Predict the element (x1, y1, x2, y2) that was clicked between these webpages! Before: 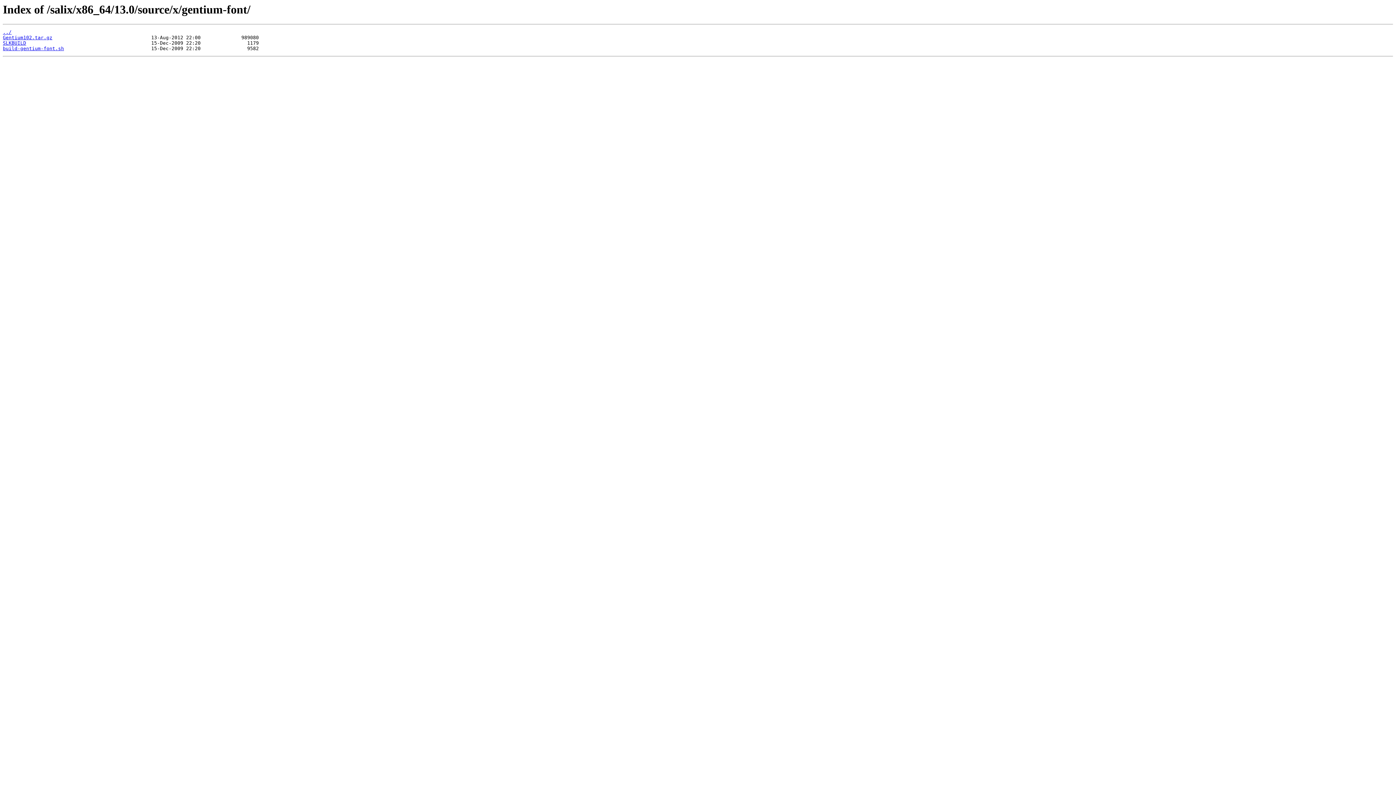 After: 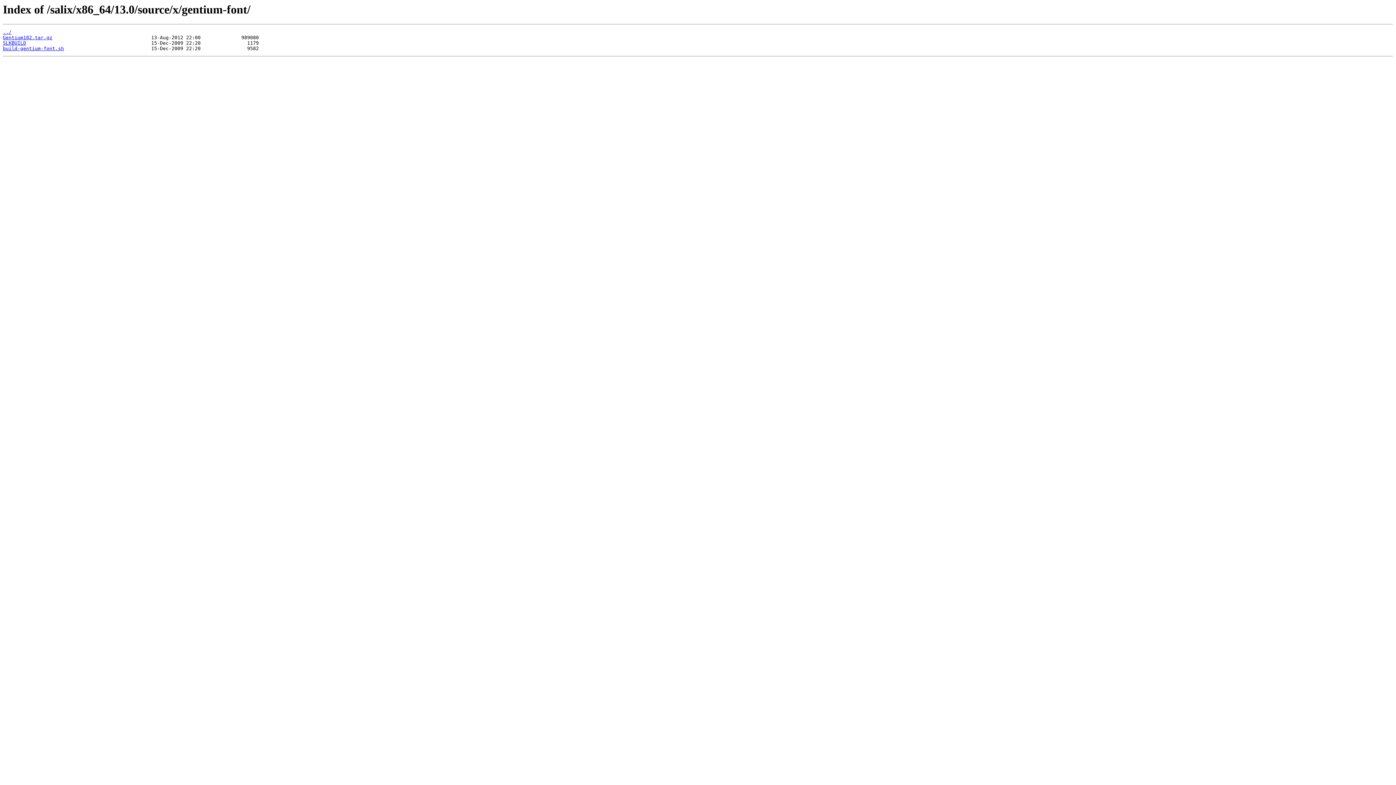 Action: bbox: (2, 35, 52, 40) label: Gentium102.tar.gz